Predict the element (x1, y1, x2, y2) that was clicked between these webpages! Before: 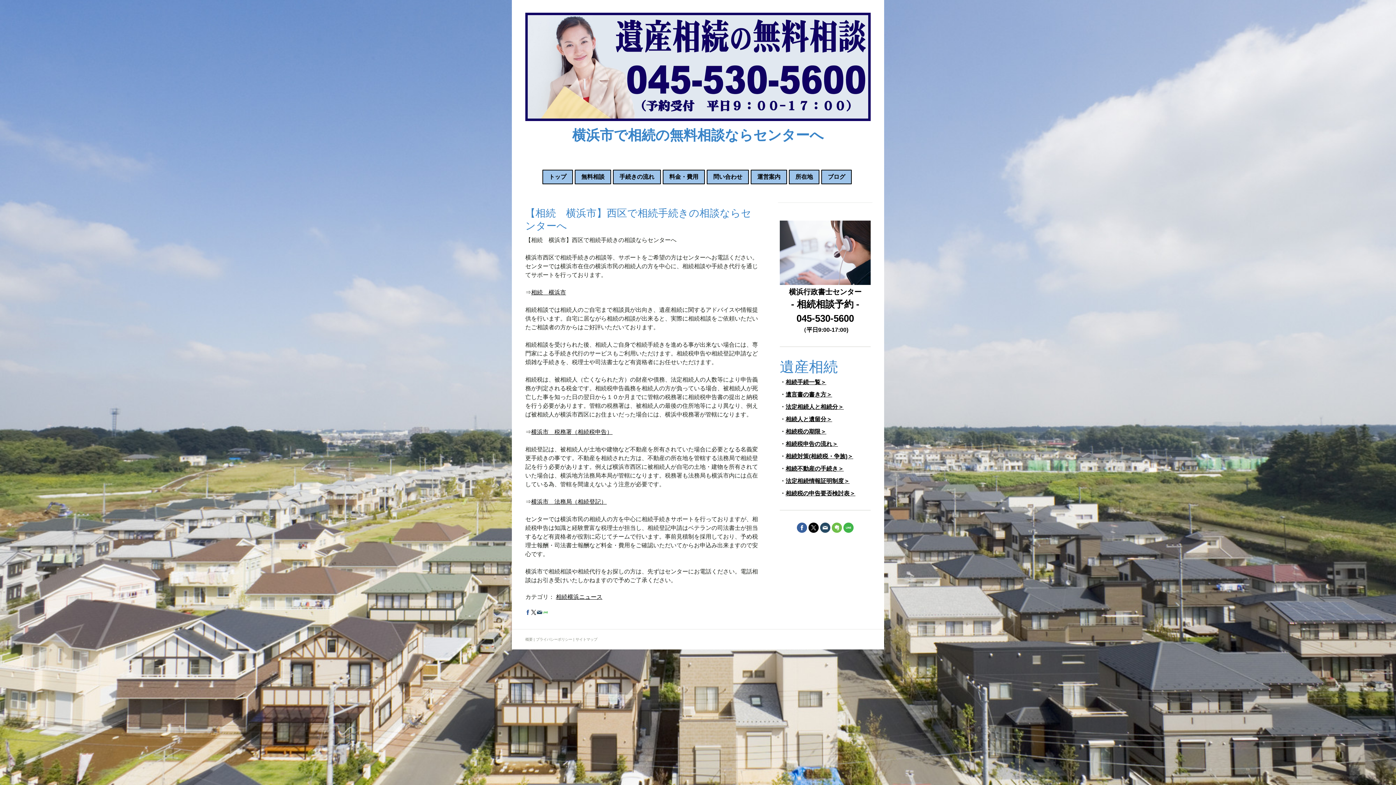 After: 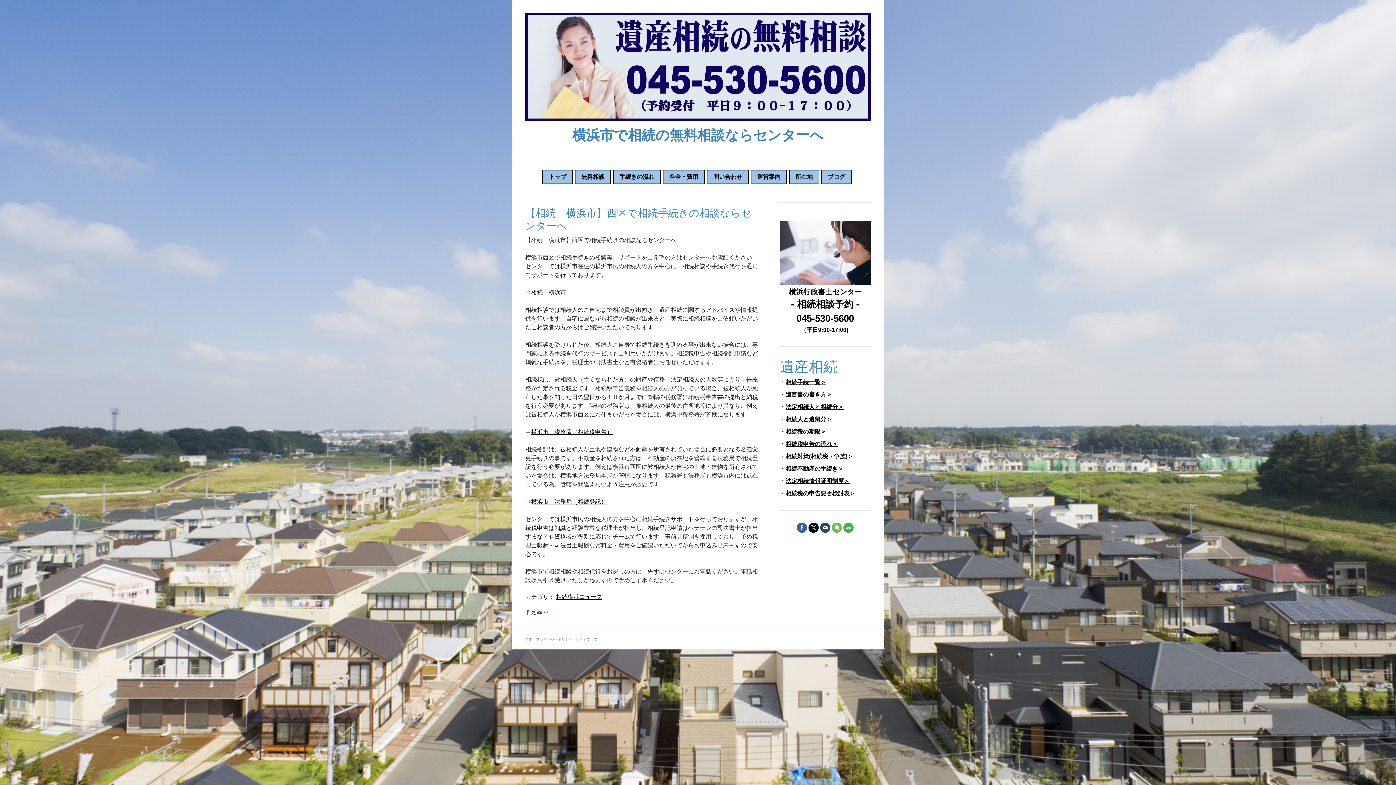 Action: bbox: (843, 522, 853, 533)